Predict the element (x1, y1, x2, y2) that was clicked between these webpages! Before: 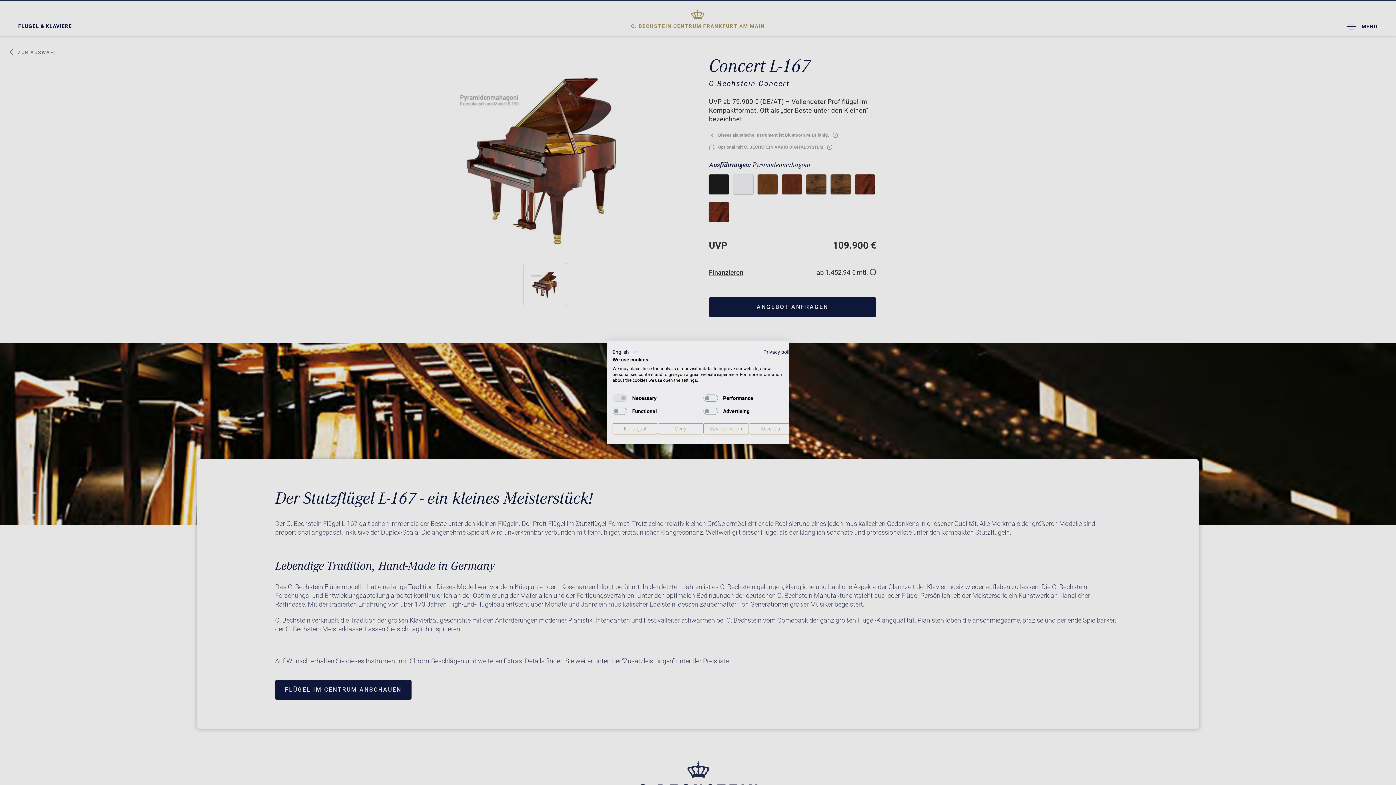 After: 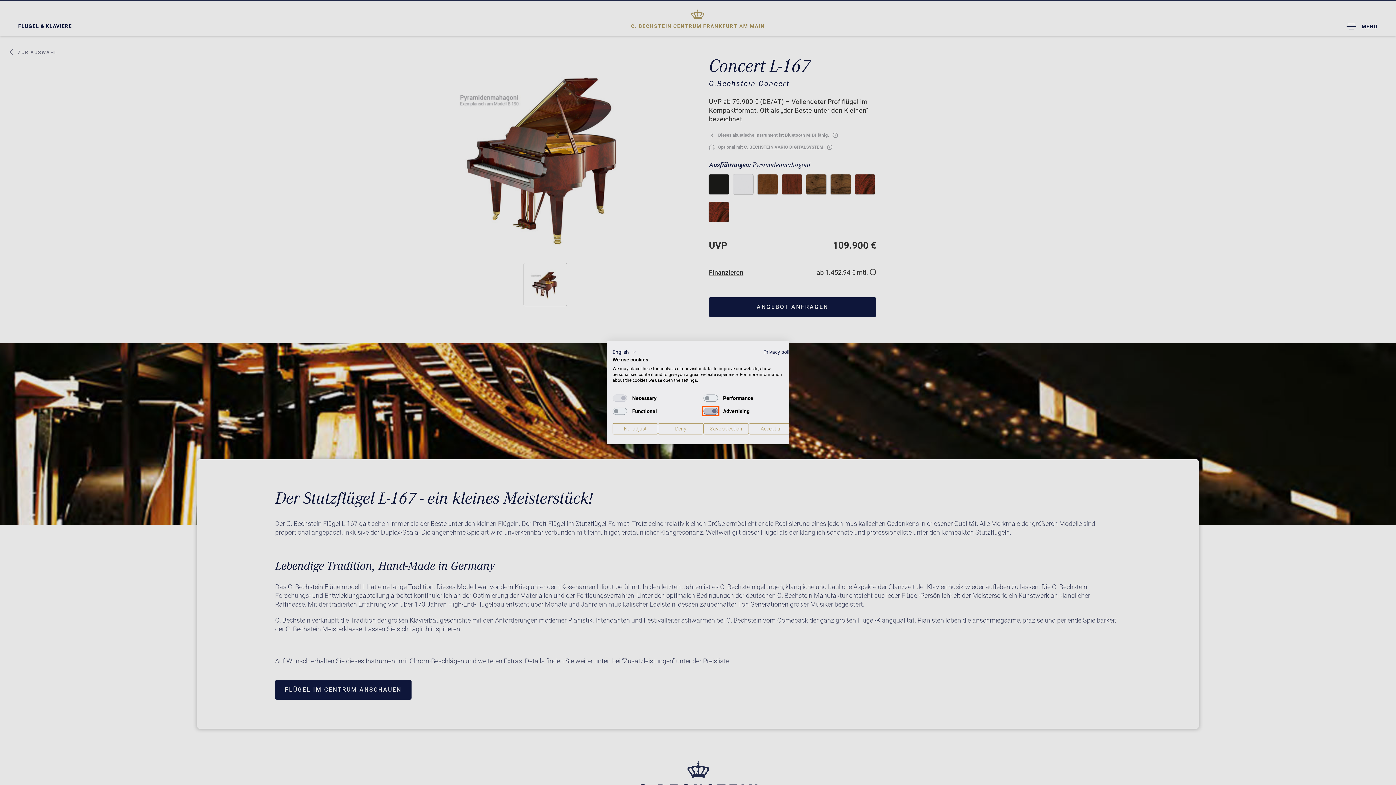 Action: label: Advertising bbox: (703, 407, 718, 415)